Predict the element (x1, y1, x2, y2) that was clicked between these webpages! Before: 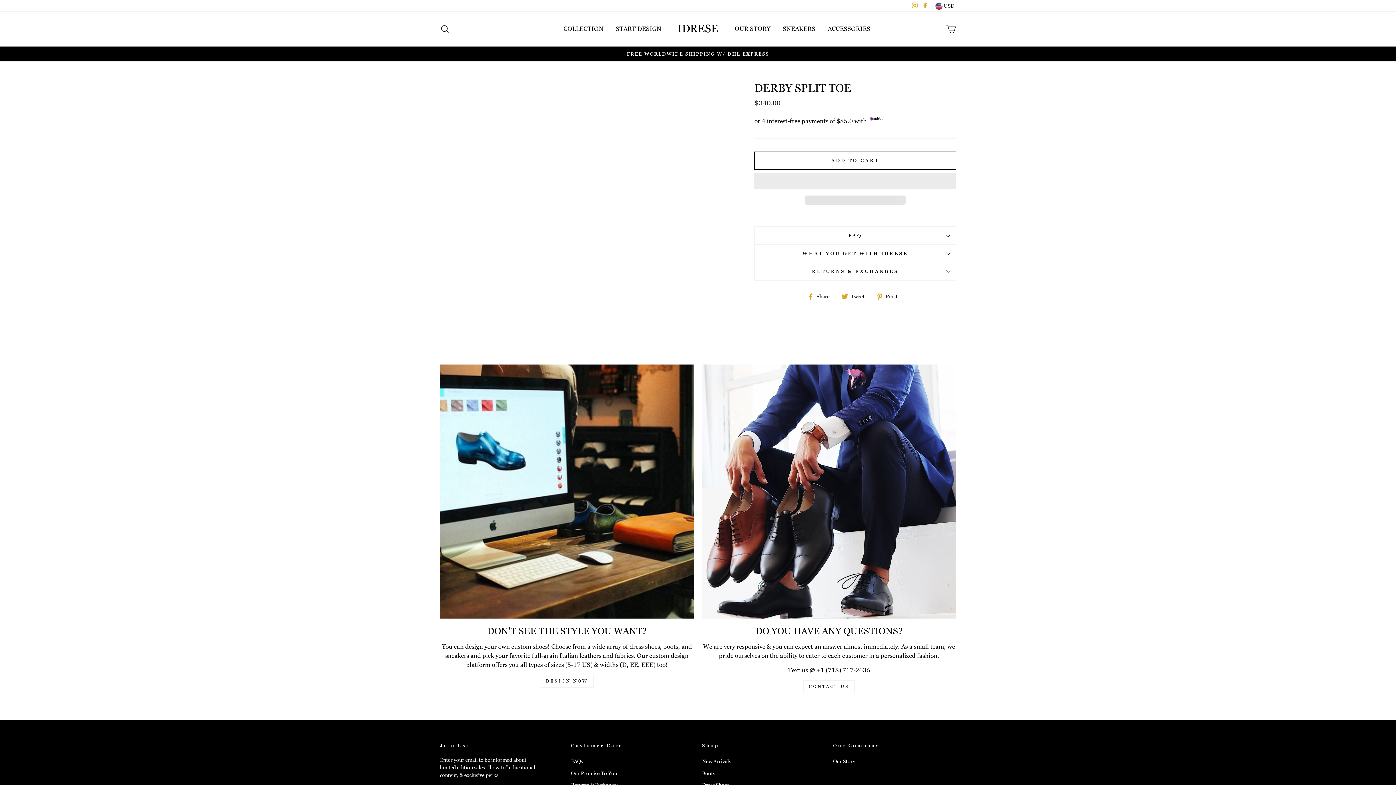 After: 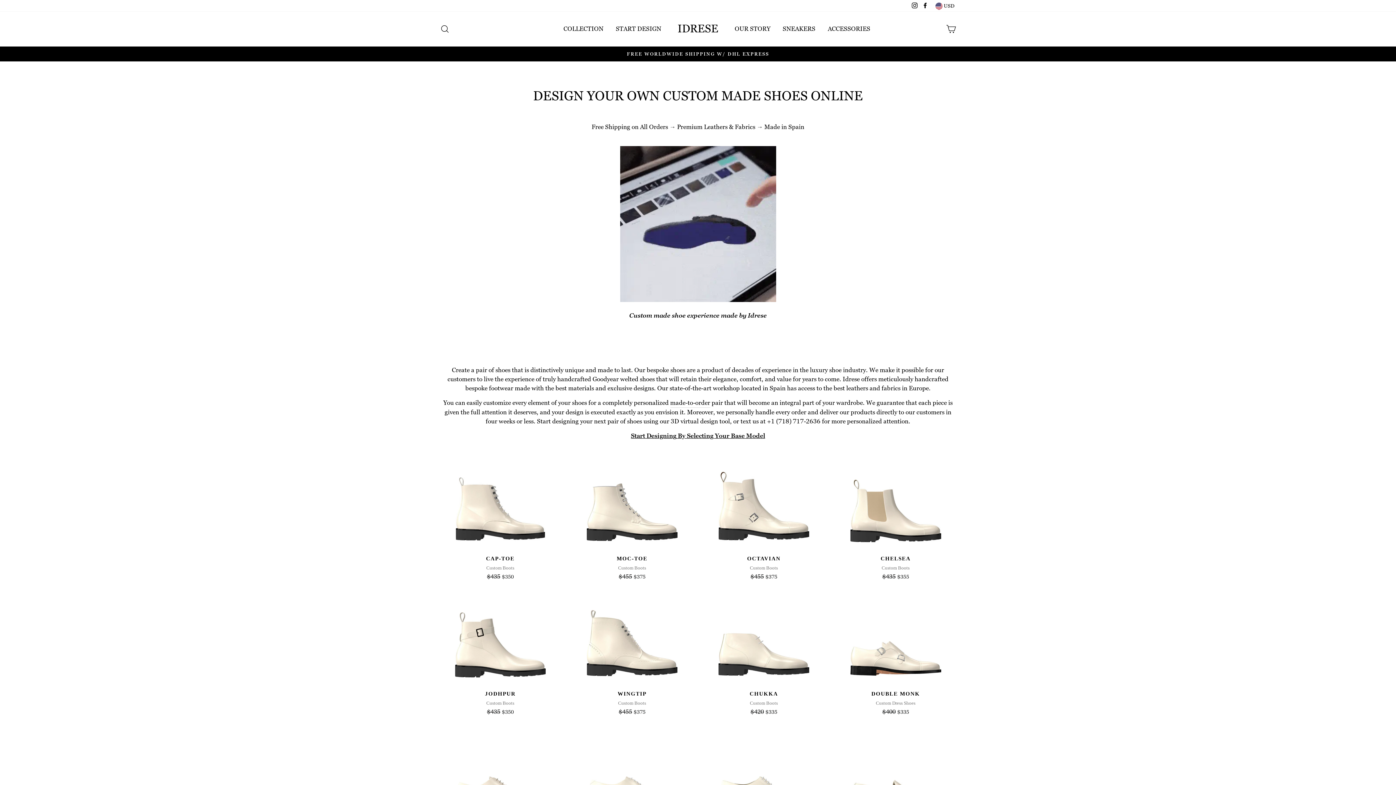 Action: bbox: (440, 364, 694, 618)